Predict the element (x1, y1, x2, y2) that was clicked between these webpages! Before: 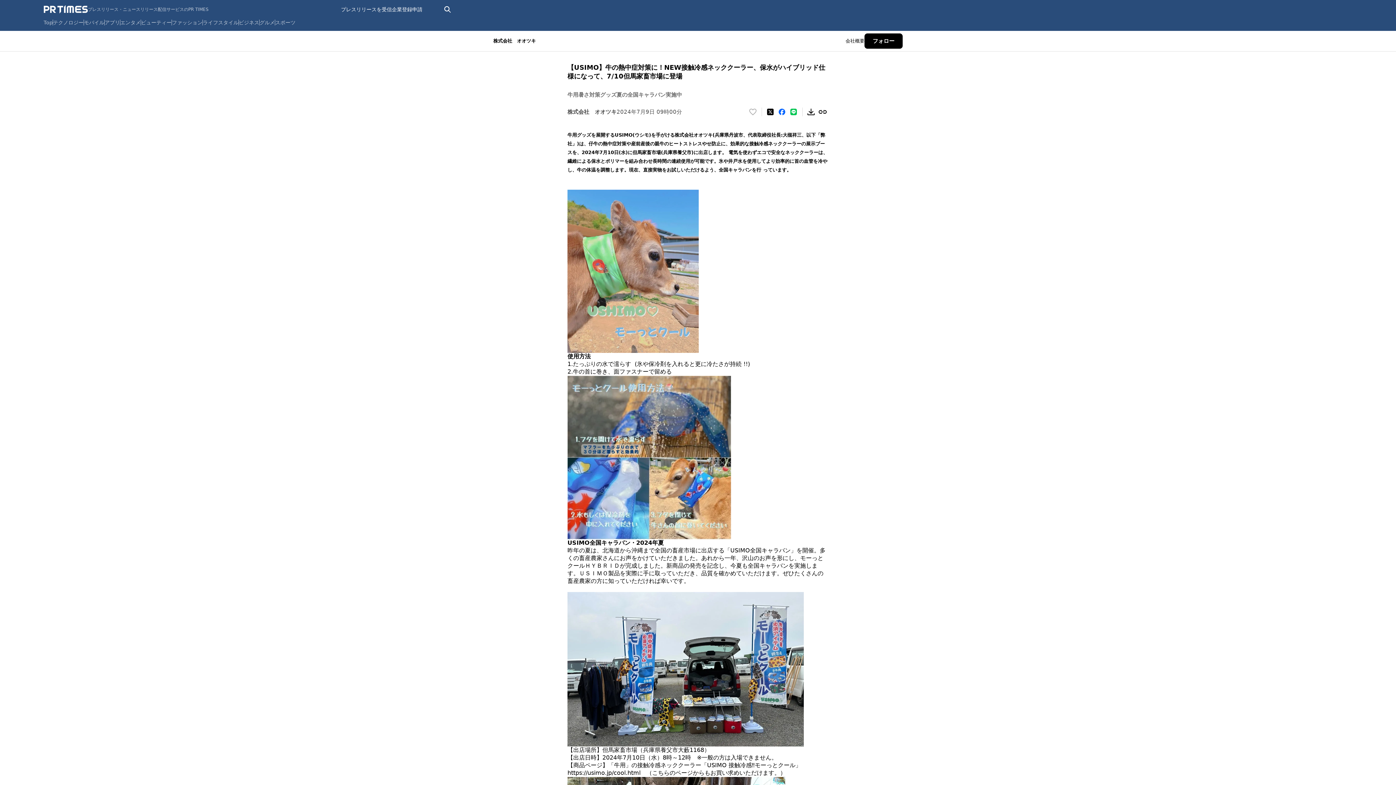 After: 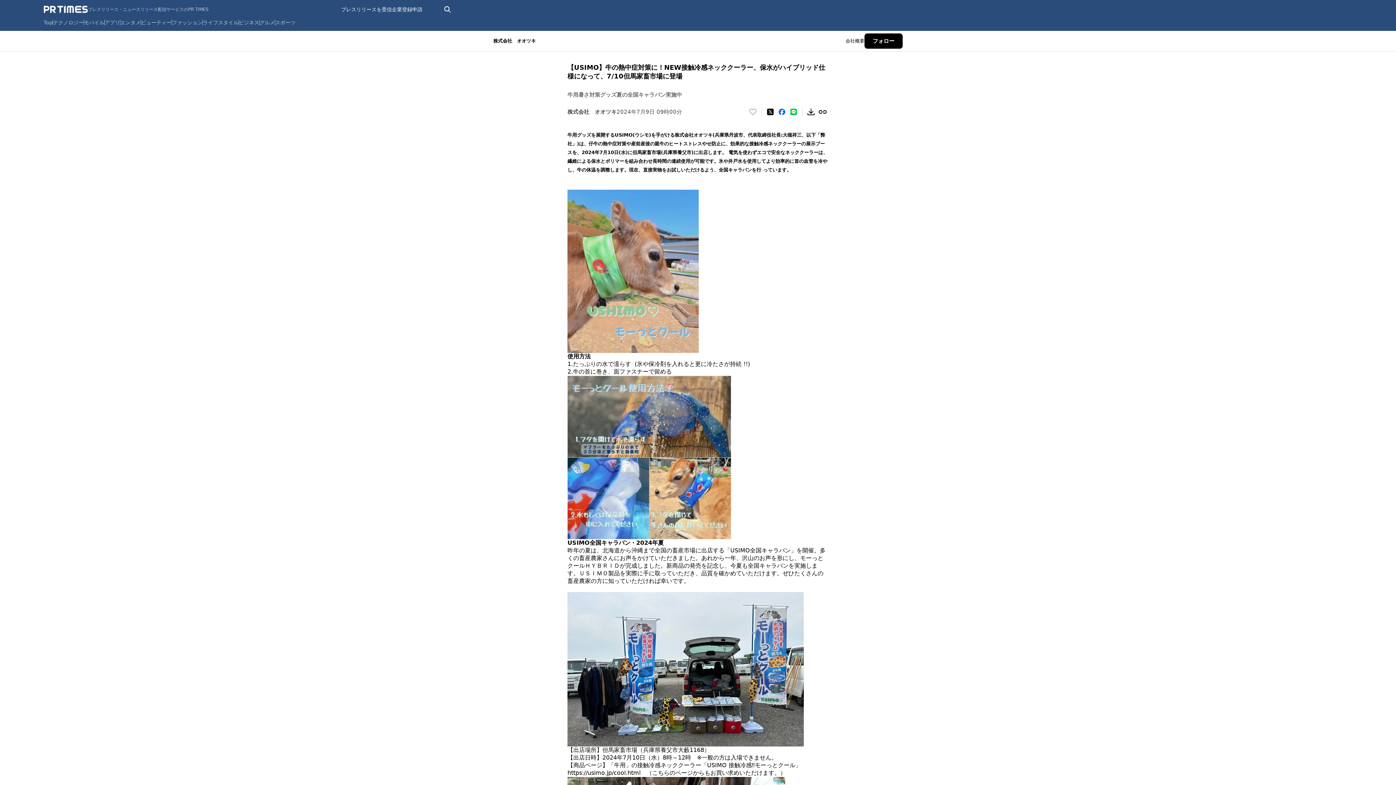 Action: bbox: (567, 769, 640, 776) label: https://usimo.jp/cool.html